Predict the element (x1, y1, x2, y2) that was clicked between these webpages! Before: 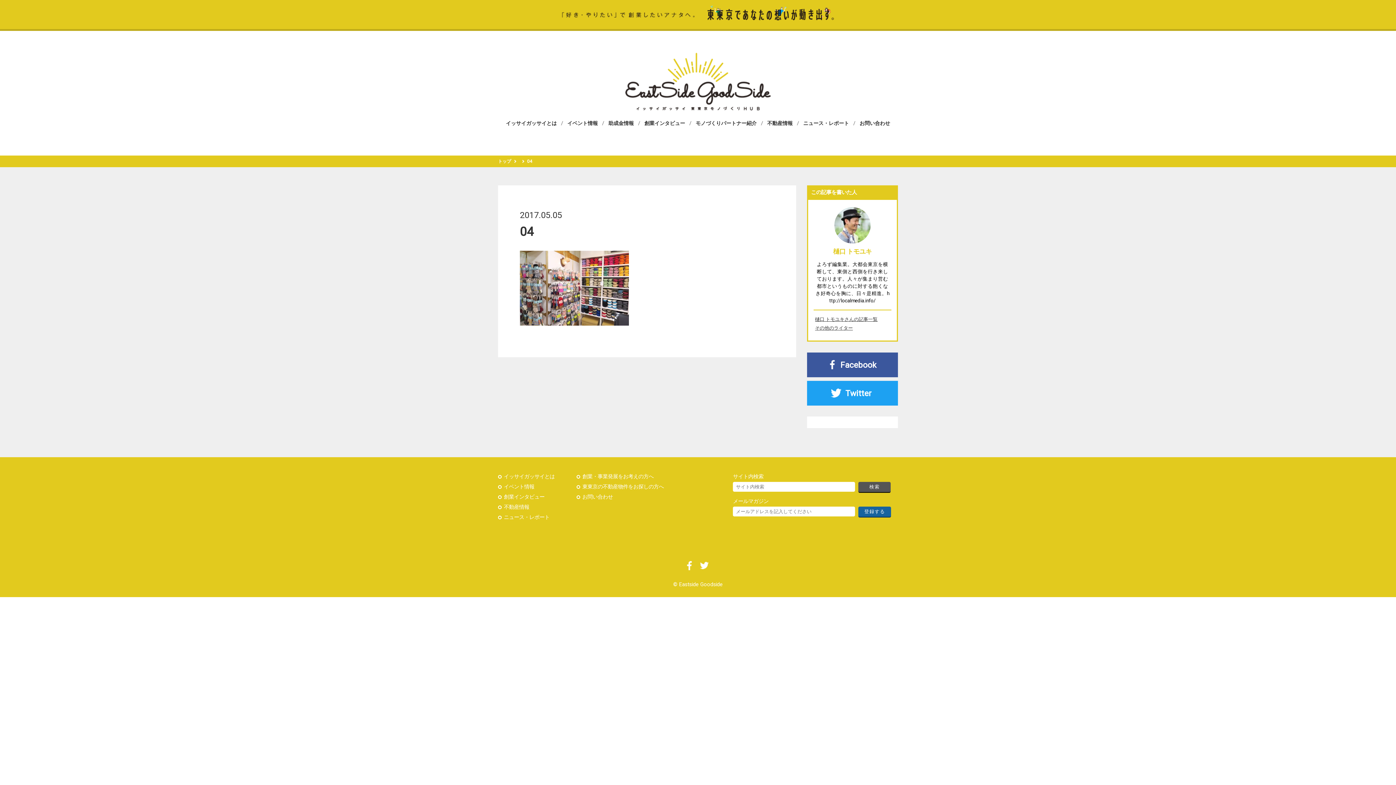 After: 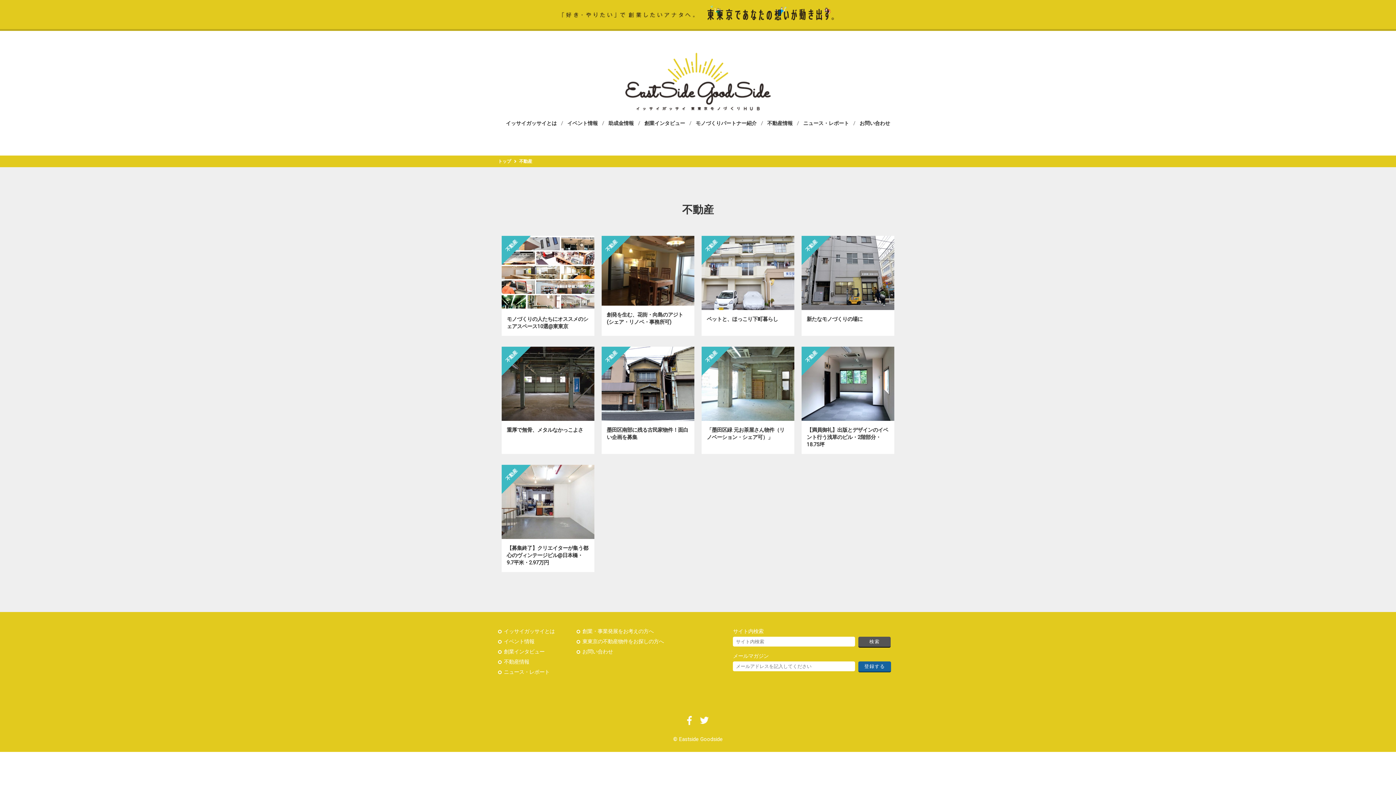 Action: bbox: (765, 117, 794, 128) label: 不動産情報